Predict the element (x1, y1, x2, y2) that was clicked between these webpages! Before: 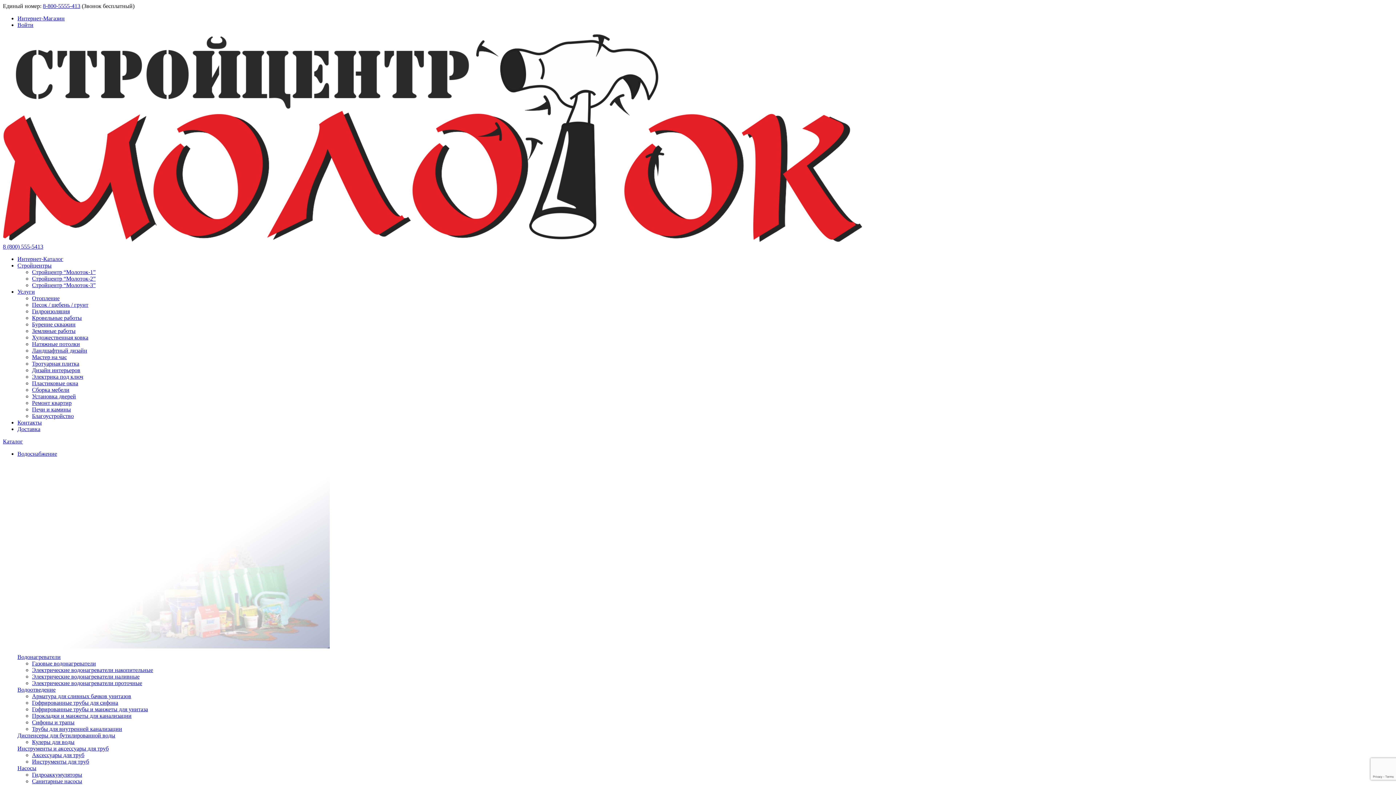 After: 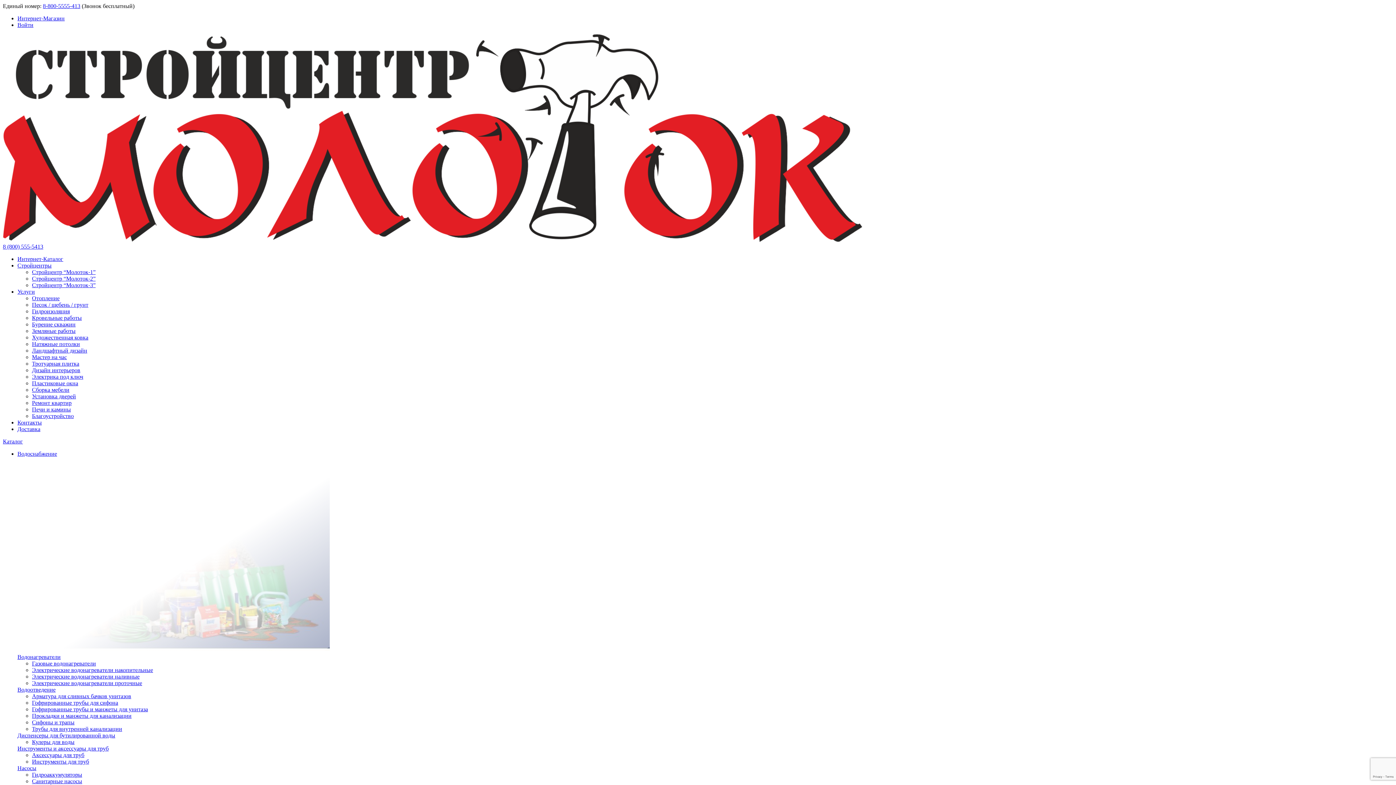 Action: bbox: (32, 321, 75, 327) label: Бурение скважин